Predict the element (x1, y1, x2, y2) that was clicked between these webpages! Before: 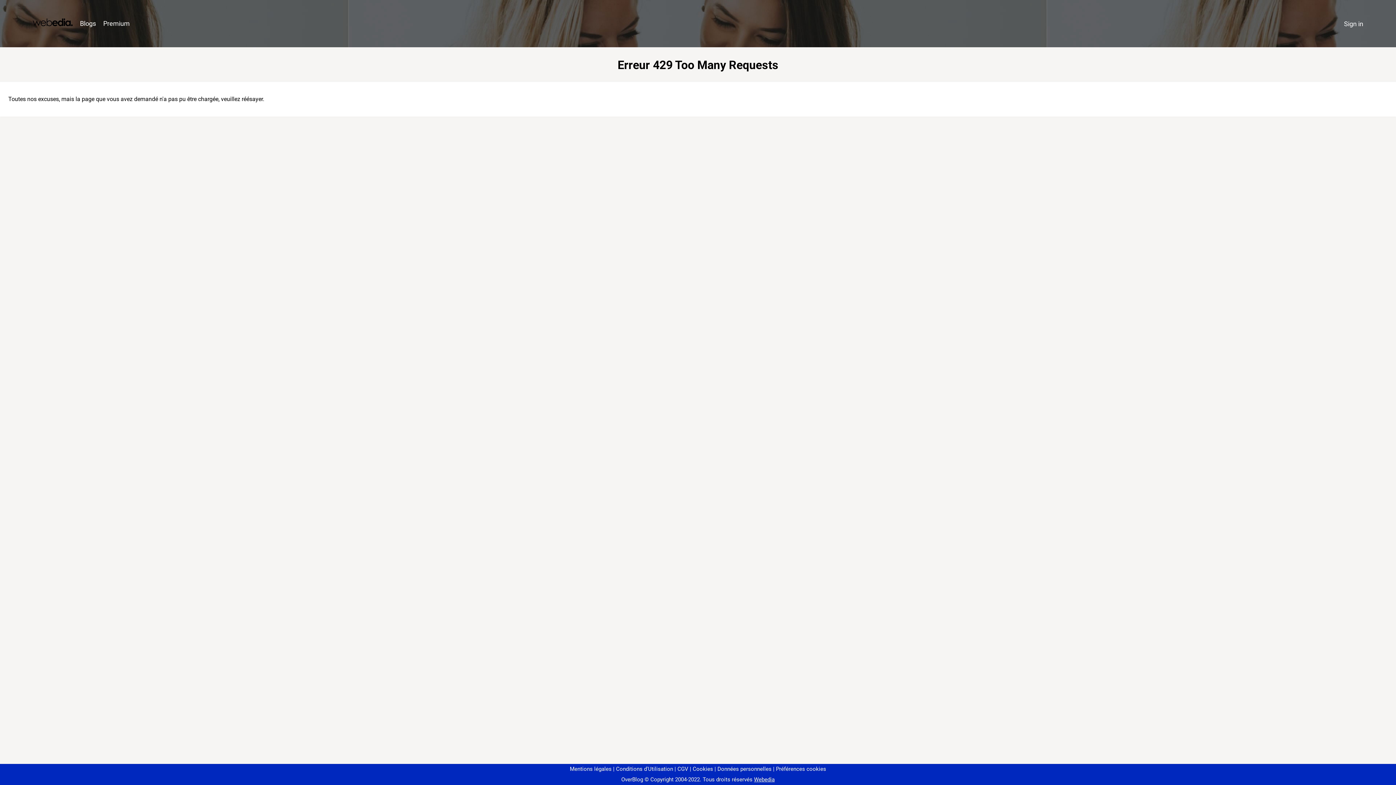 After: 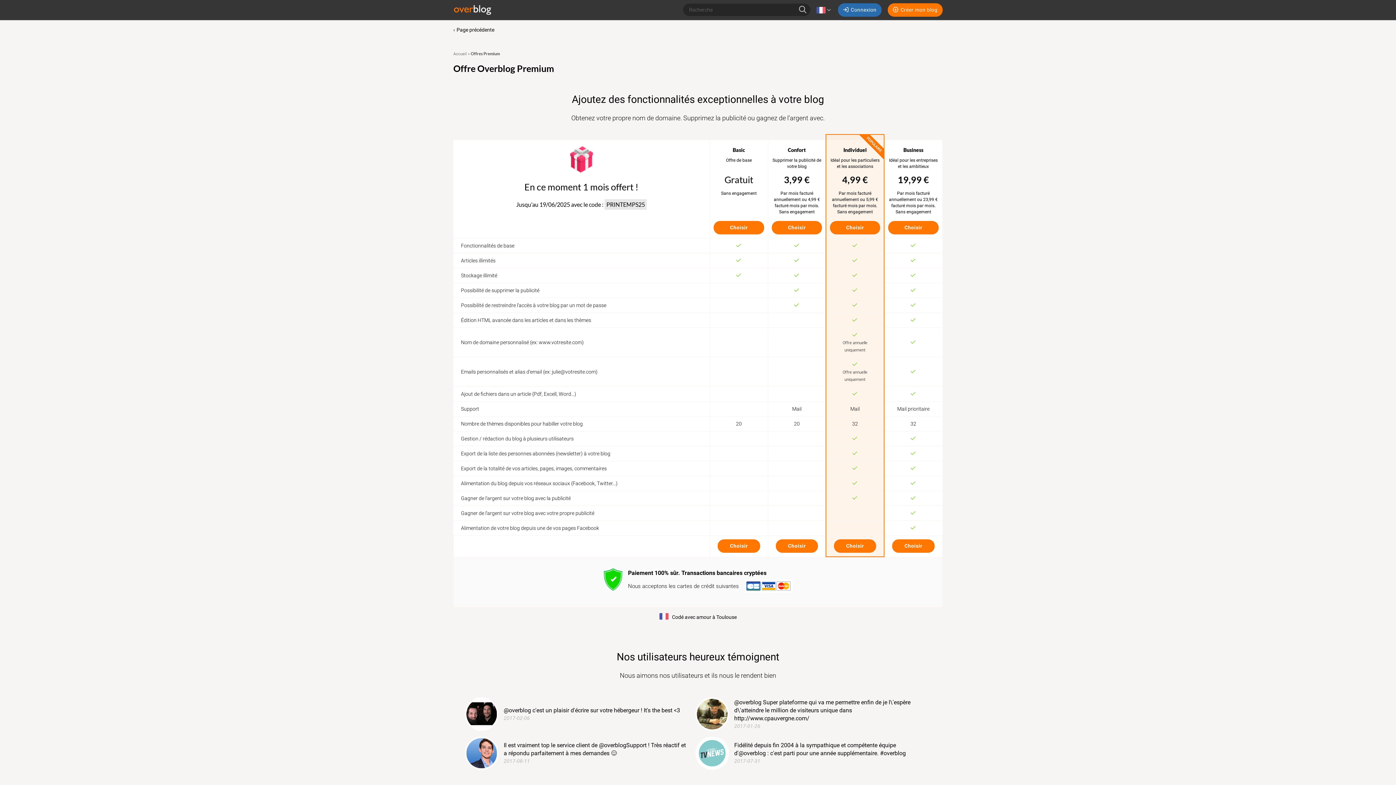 Action: label: Premium bbox: (99, 16, 133, 31)